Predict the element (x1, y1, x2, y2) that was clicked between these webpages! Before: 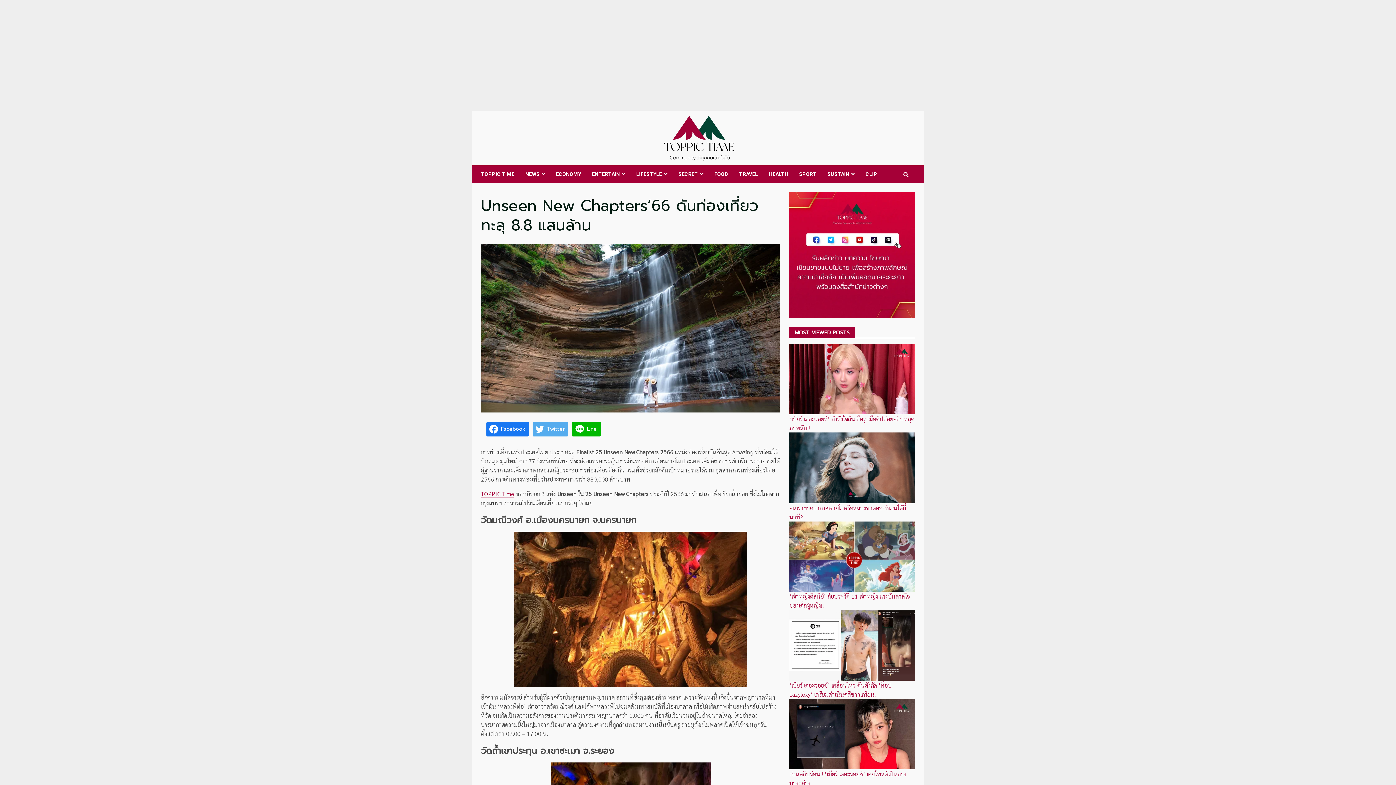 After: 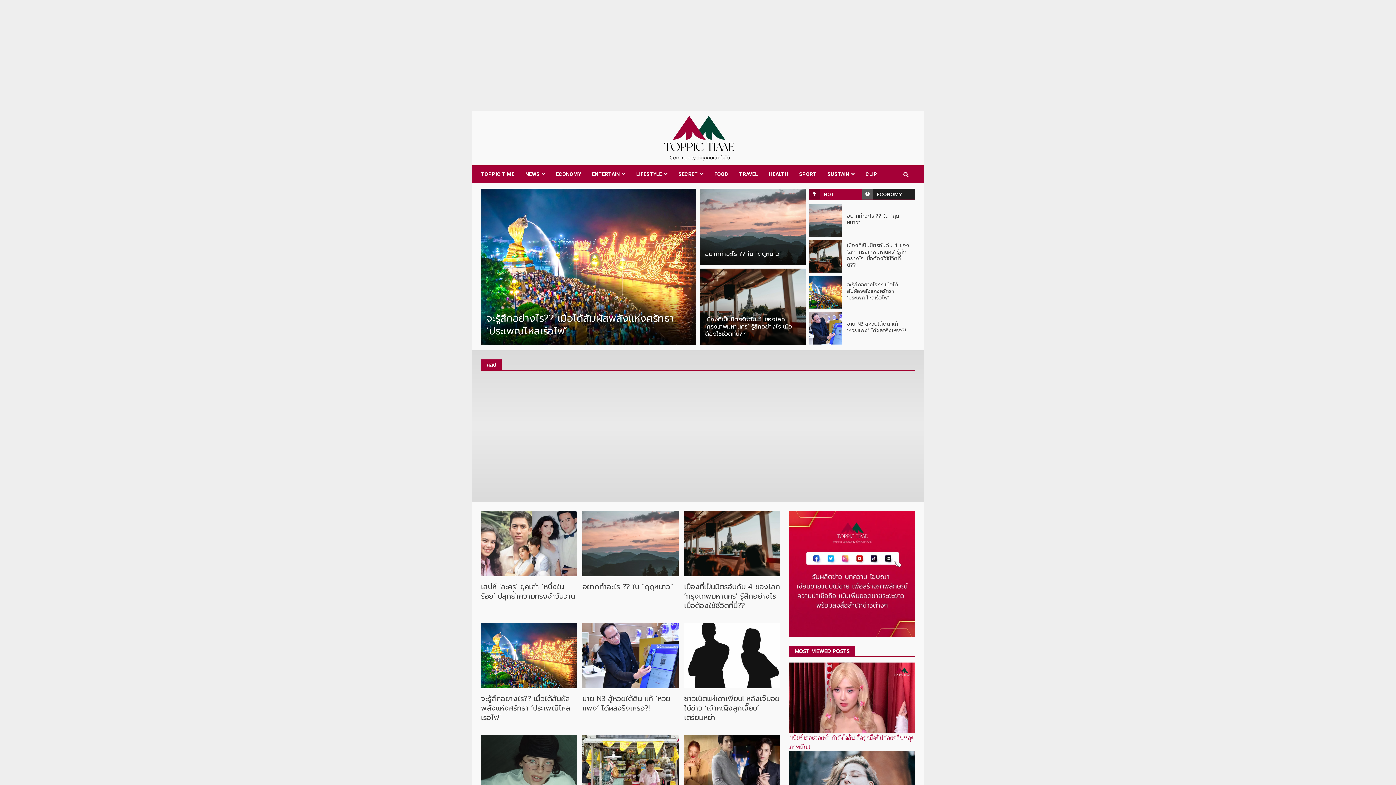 Action: bbox: (481, 165, 520, 183) label: TOPPIC TIME